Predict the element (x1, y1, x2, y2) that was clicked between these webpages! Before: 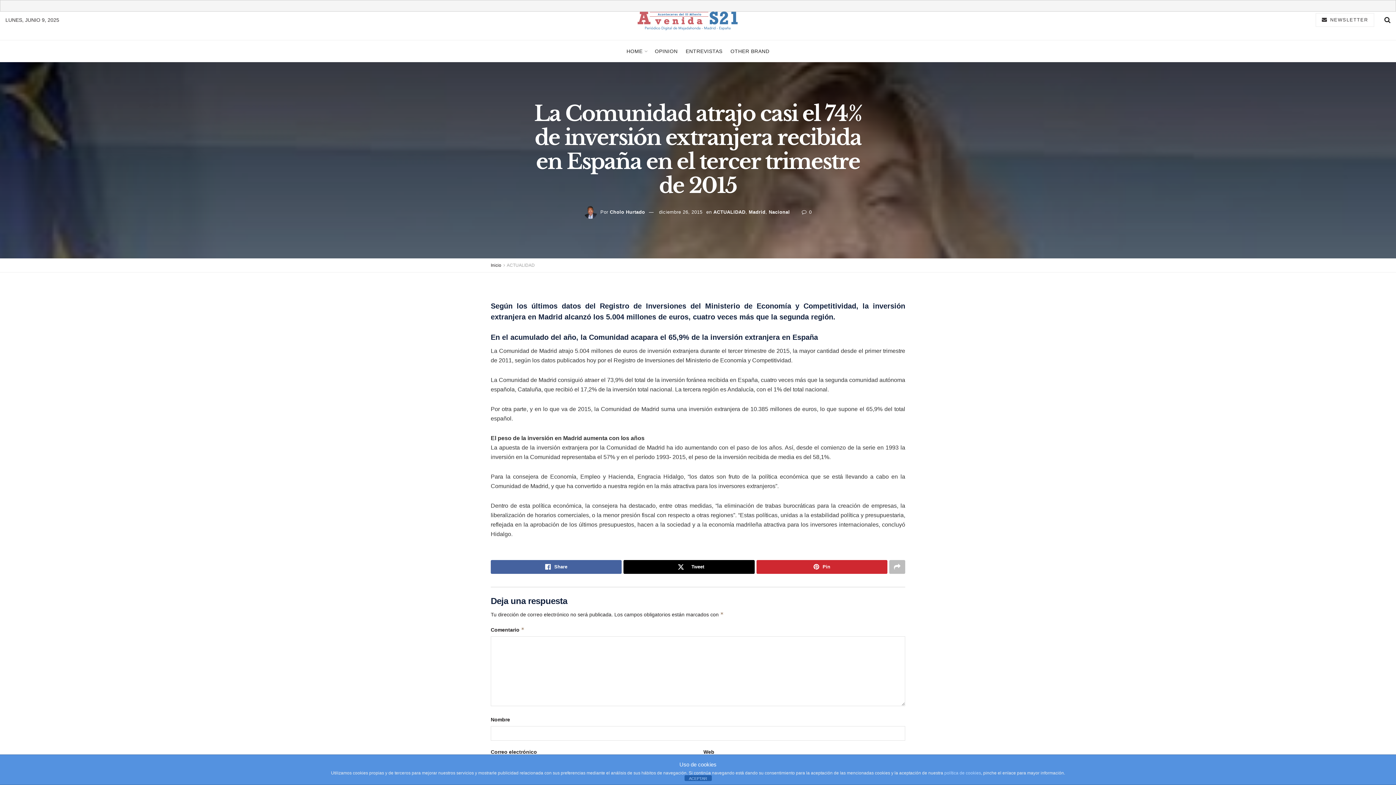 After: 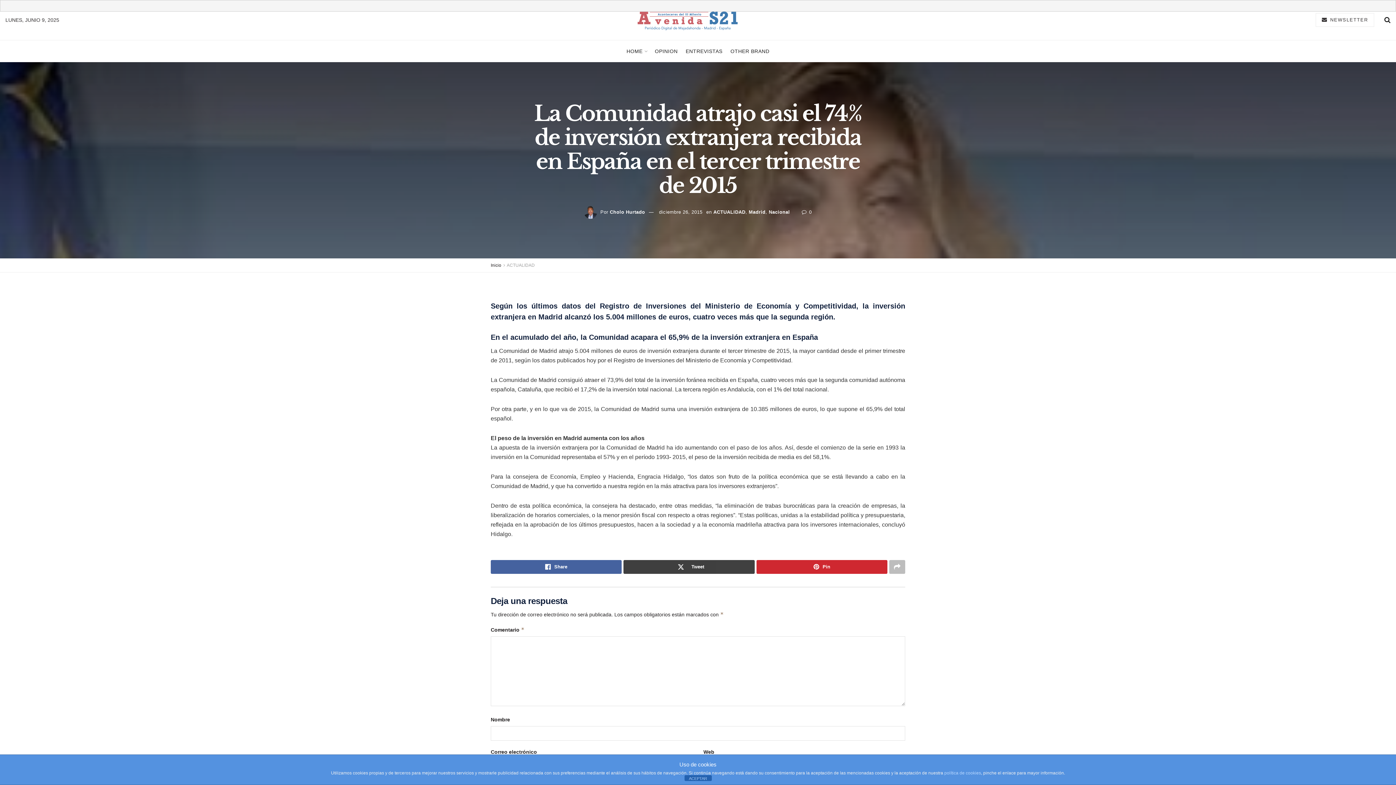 Action: bbox: (623, 560, 754, 574) label: Tweet